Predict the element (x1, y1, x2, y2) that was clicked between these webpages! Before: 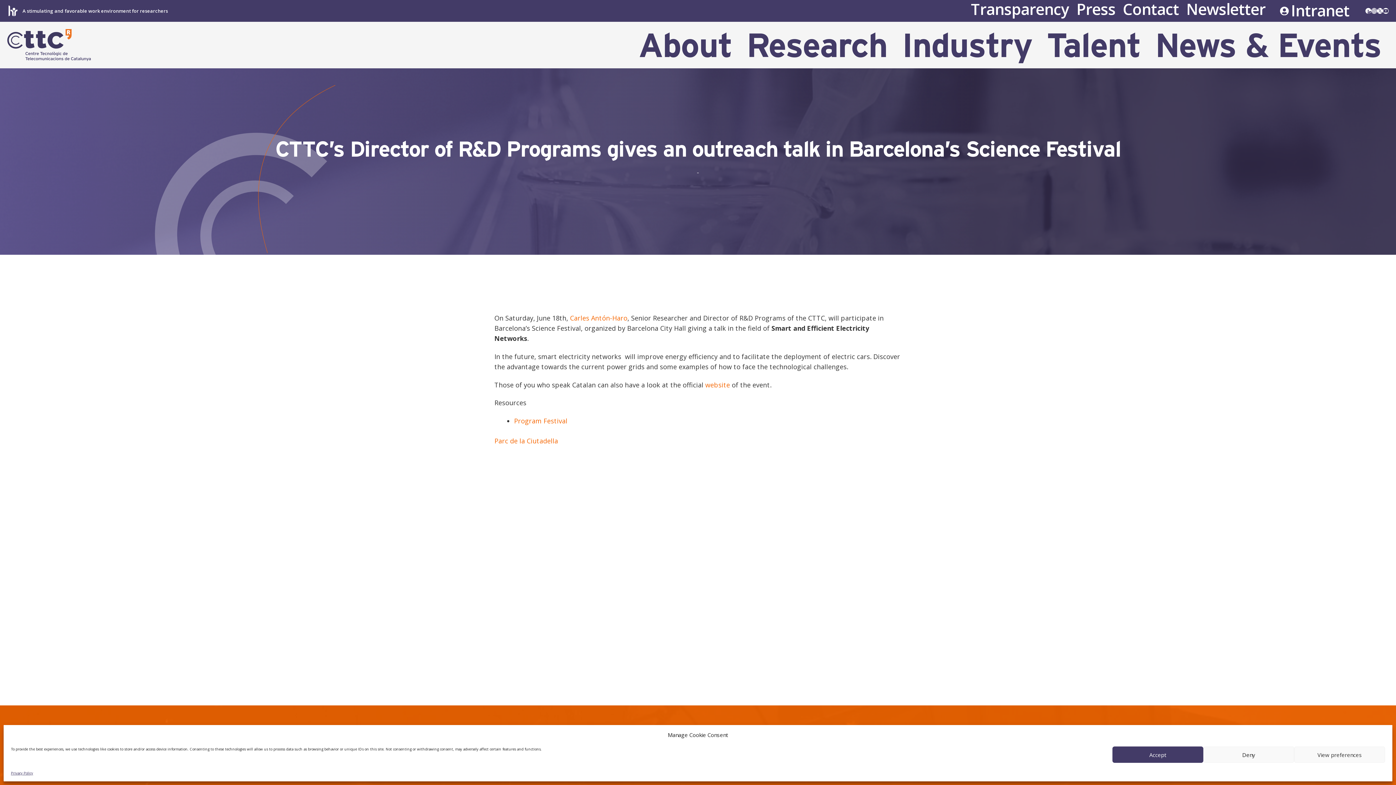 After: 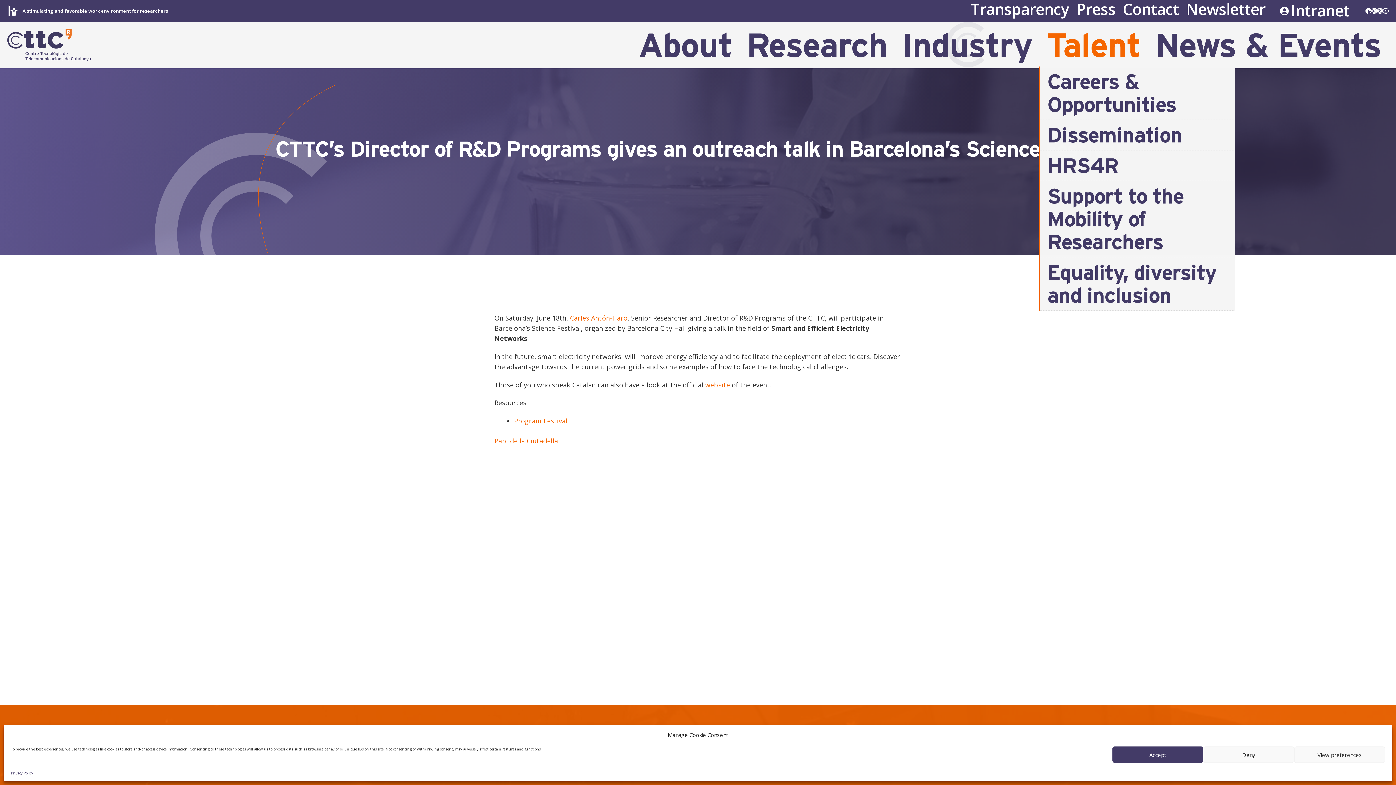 Action: bbox: (1039, 38, 1140, 51) label: Talent